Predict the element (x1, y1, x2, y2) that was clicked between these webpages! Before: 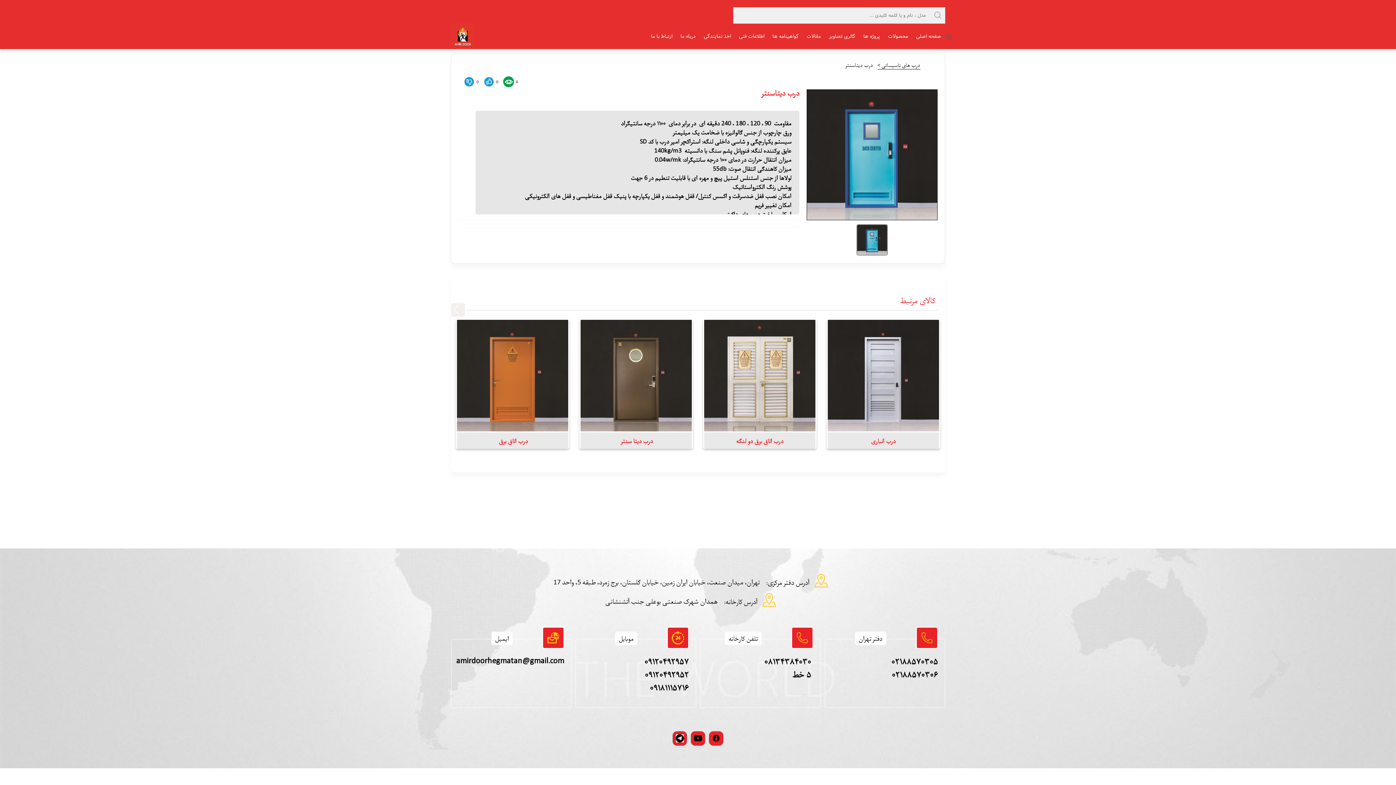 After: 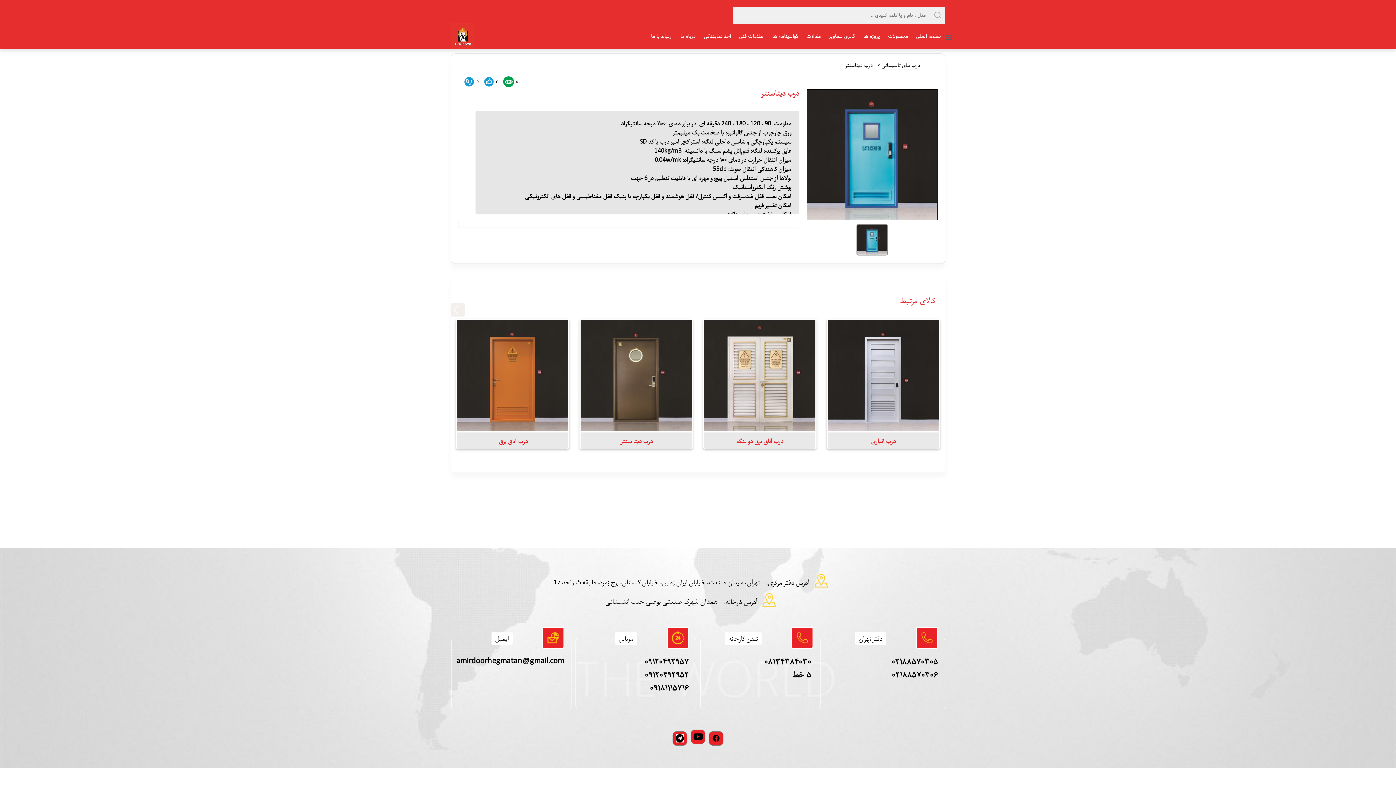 Action: bbox: (691, 731, 705, 742)